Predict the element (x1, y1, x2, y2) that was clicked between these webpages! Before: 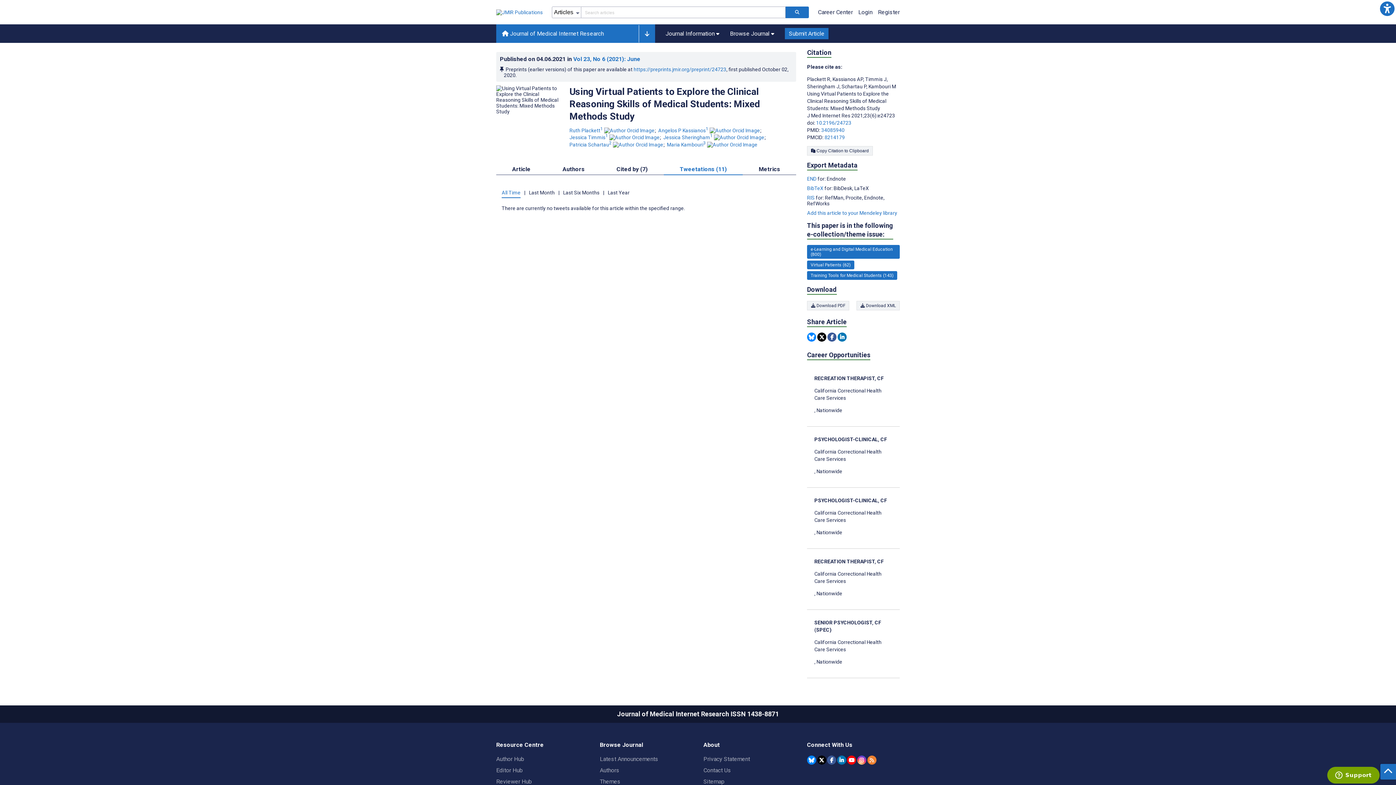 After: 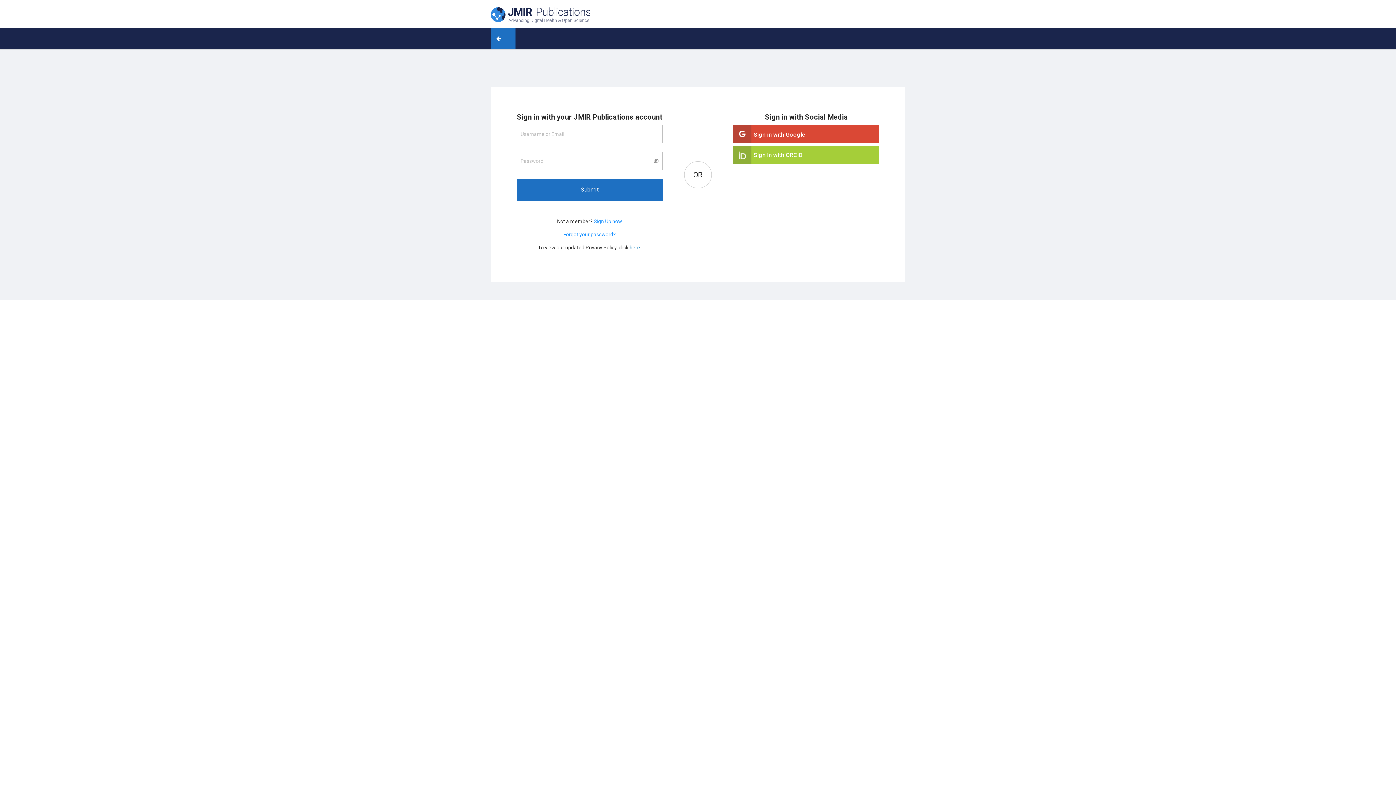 Action: bbox: (858, 8, 872, 15) label: Login